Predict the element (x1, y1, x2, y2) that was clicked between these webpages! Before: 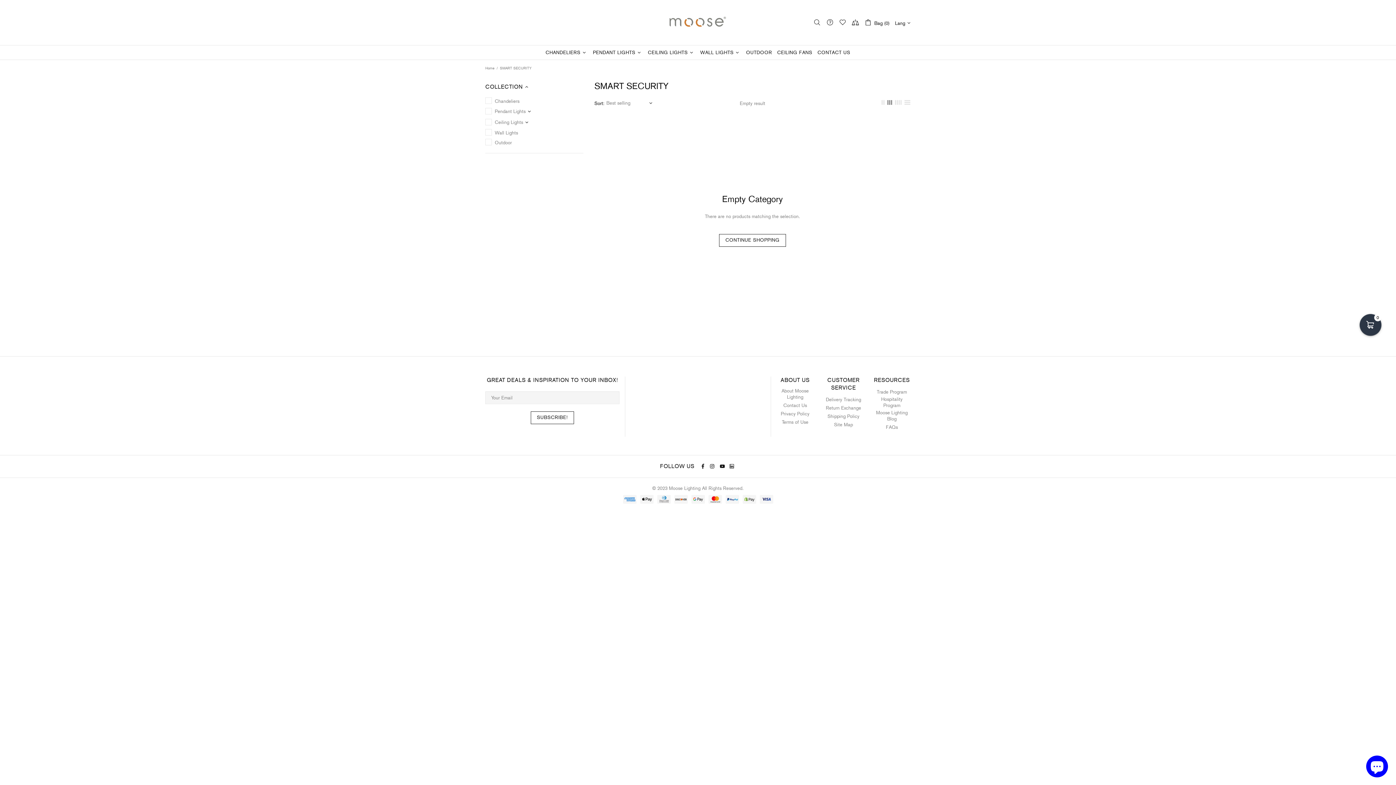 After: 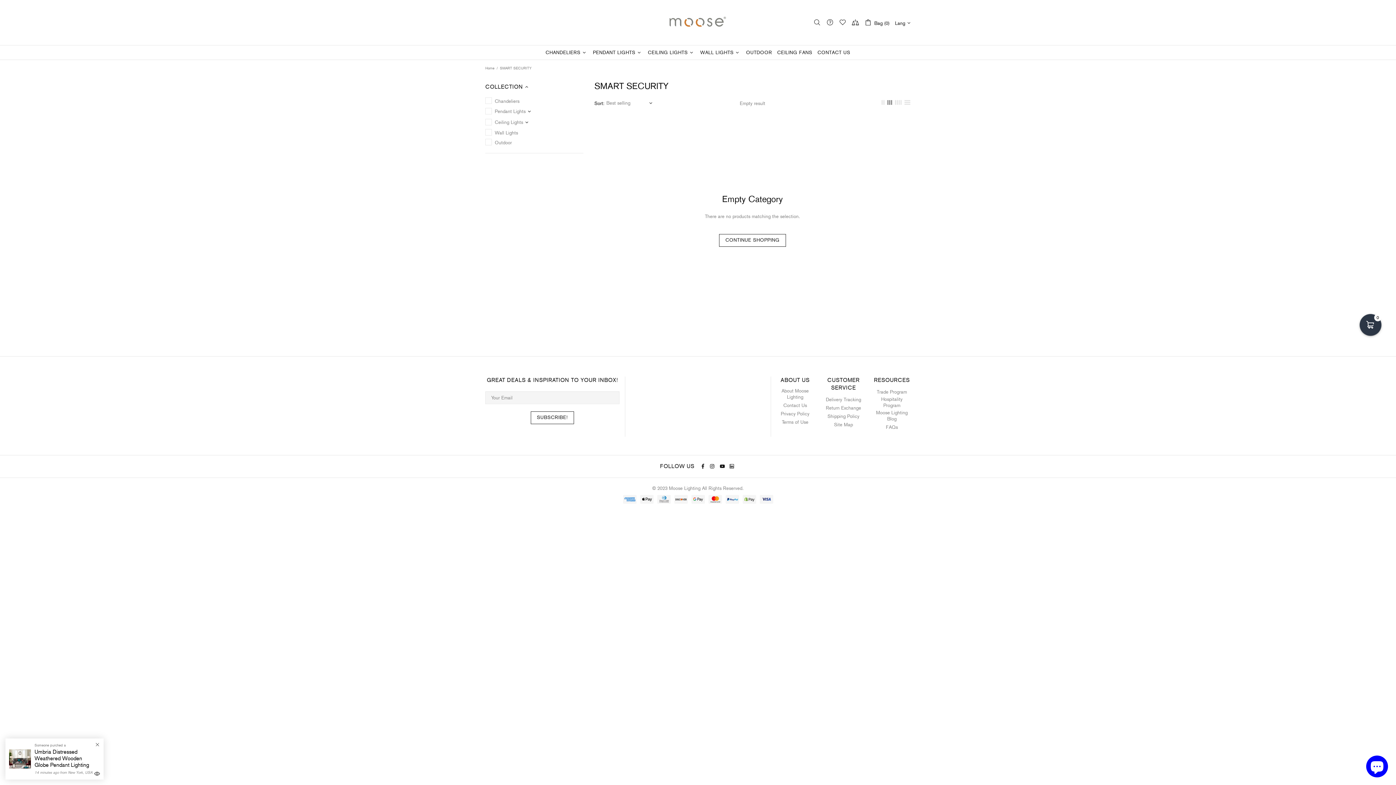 Action: bbox: (729, 462, 736, 470)